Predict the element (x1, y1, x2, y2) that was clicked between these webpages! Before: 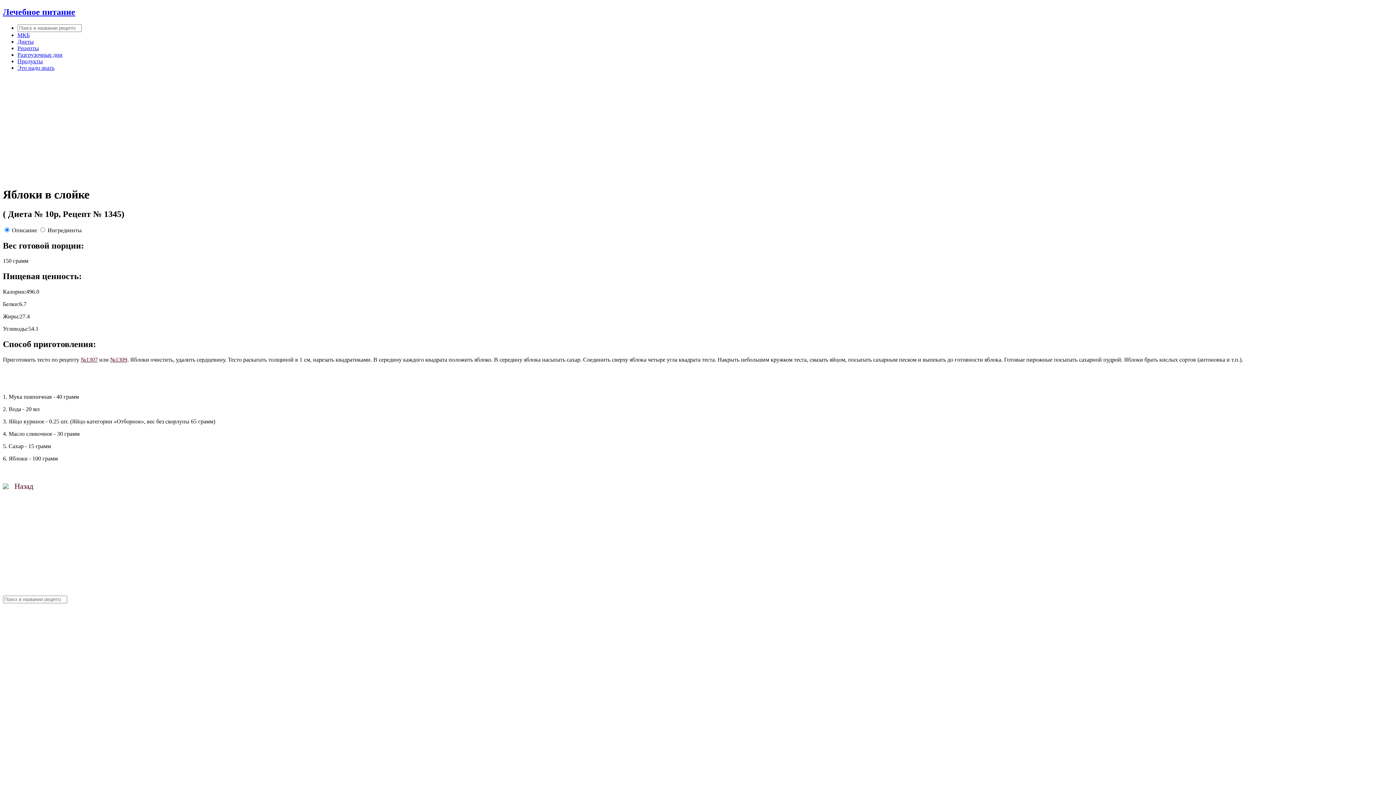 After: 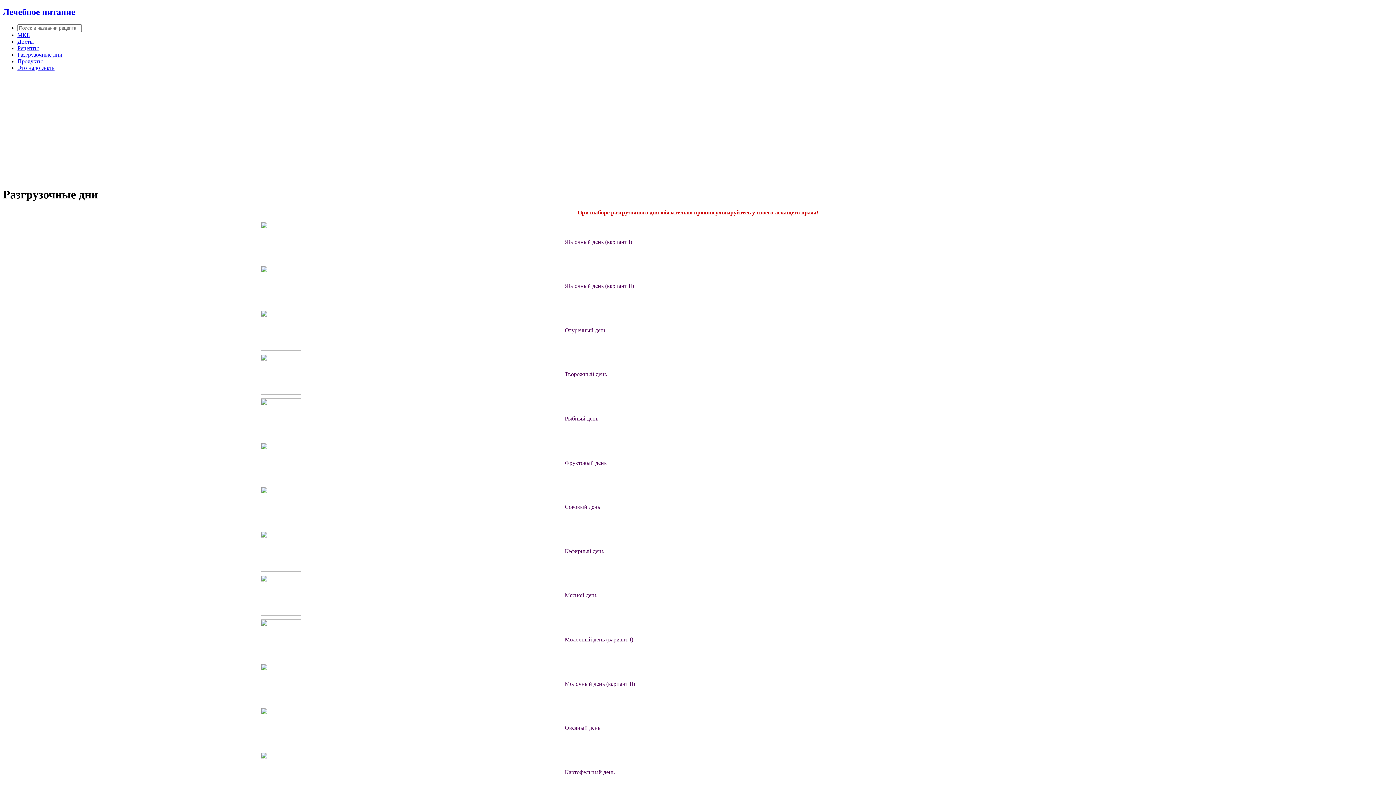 Action: bbox: (17, 51, 62, 57) label: Разгрузочные дни